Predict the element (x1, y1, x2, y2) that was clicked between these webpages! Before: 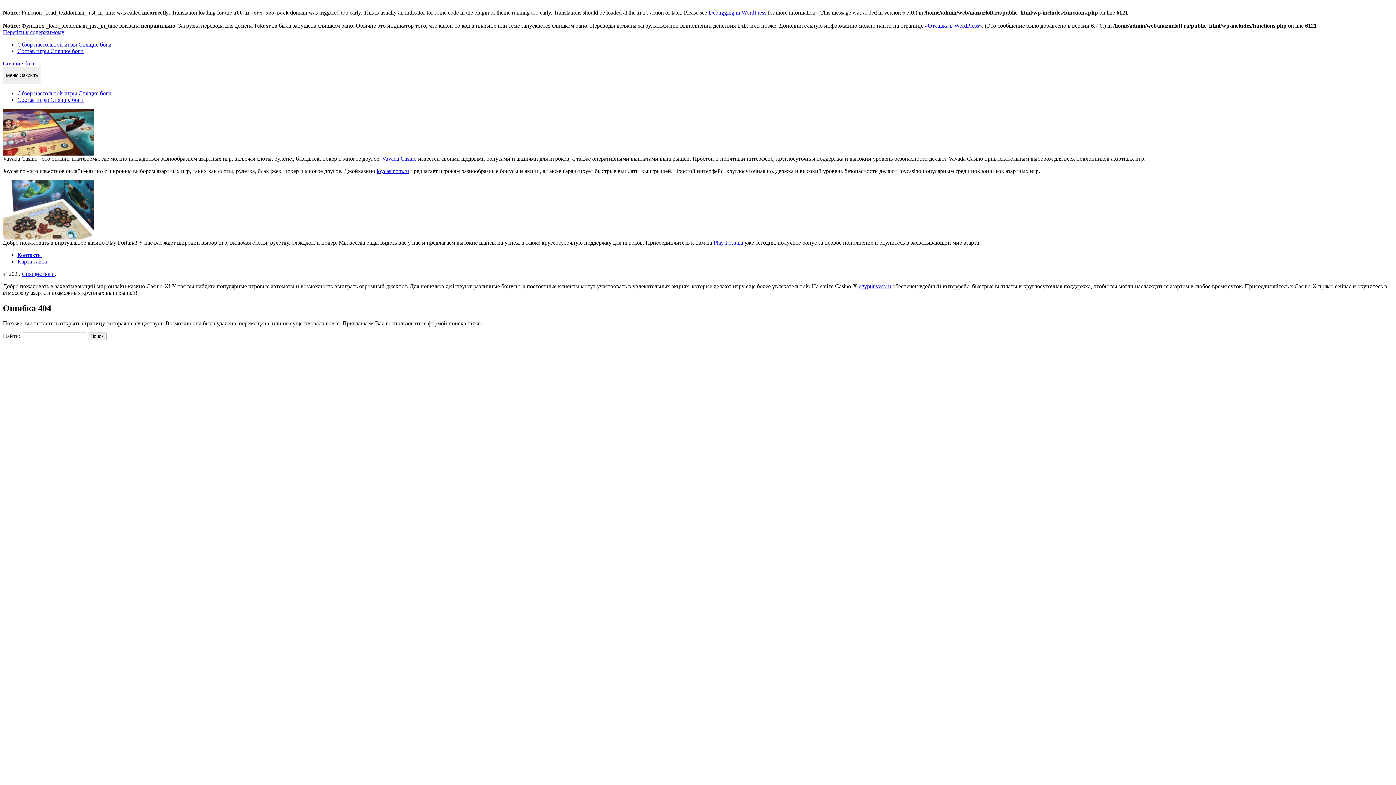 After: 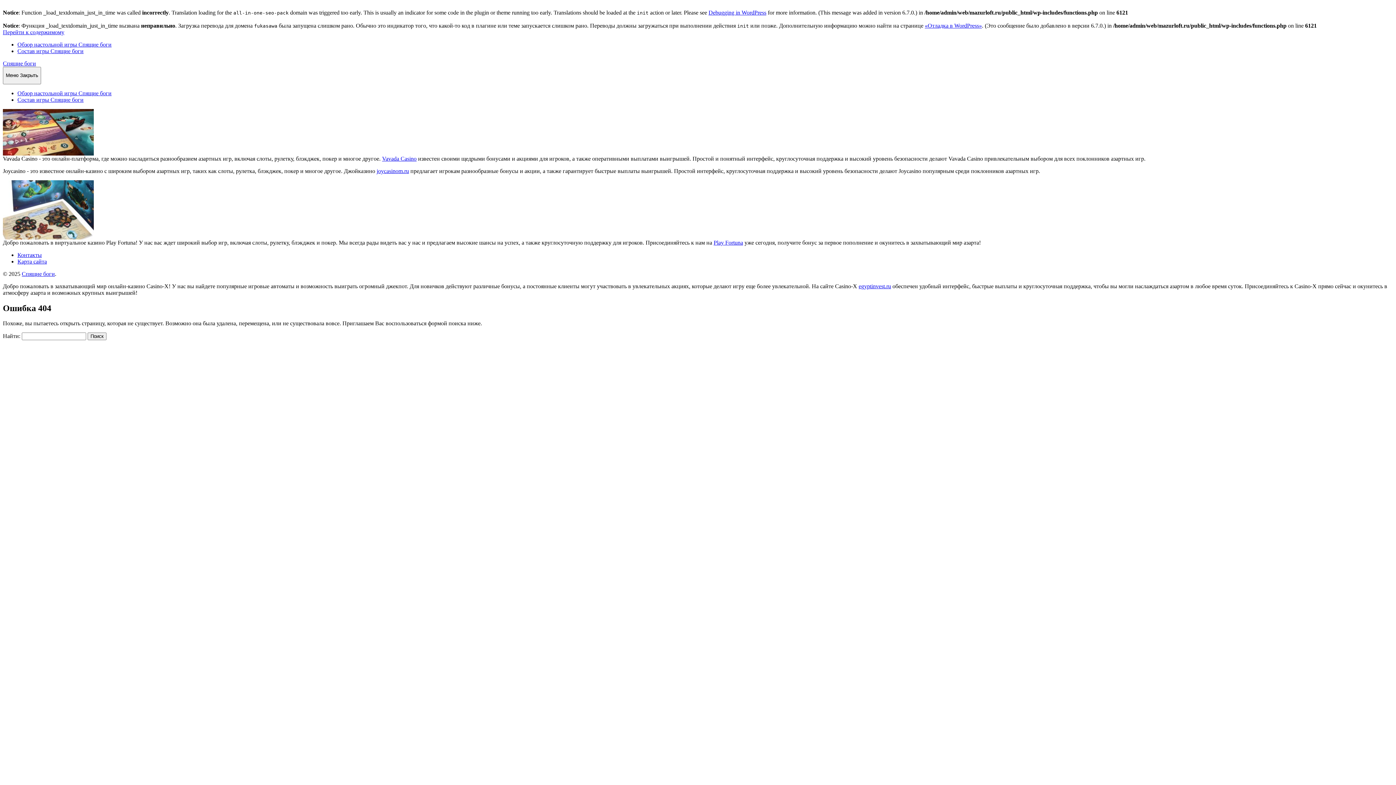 Action: label: Перейти к содержимому bbox: (2, 29, 64, 35)